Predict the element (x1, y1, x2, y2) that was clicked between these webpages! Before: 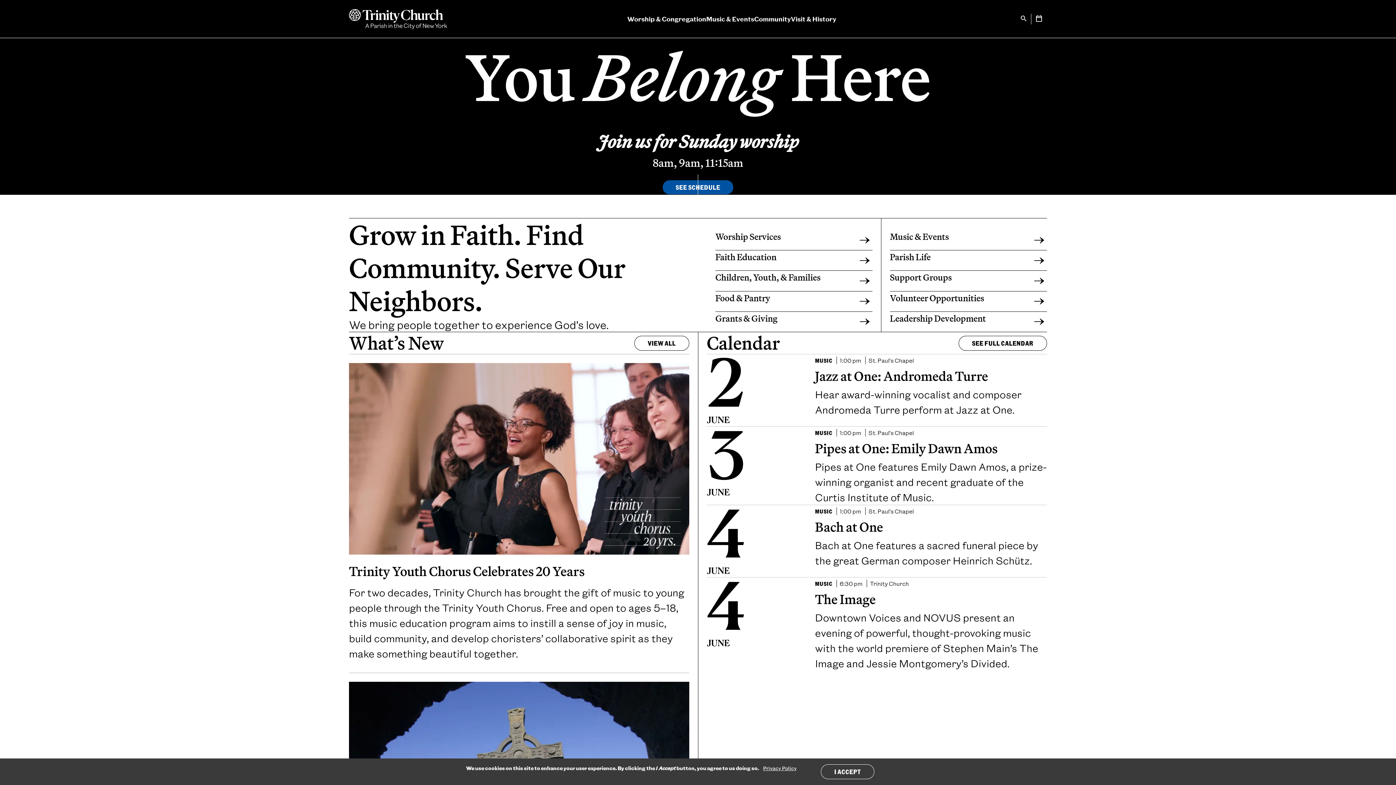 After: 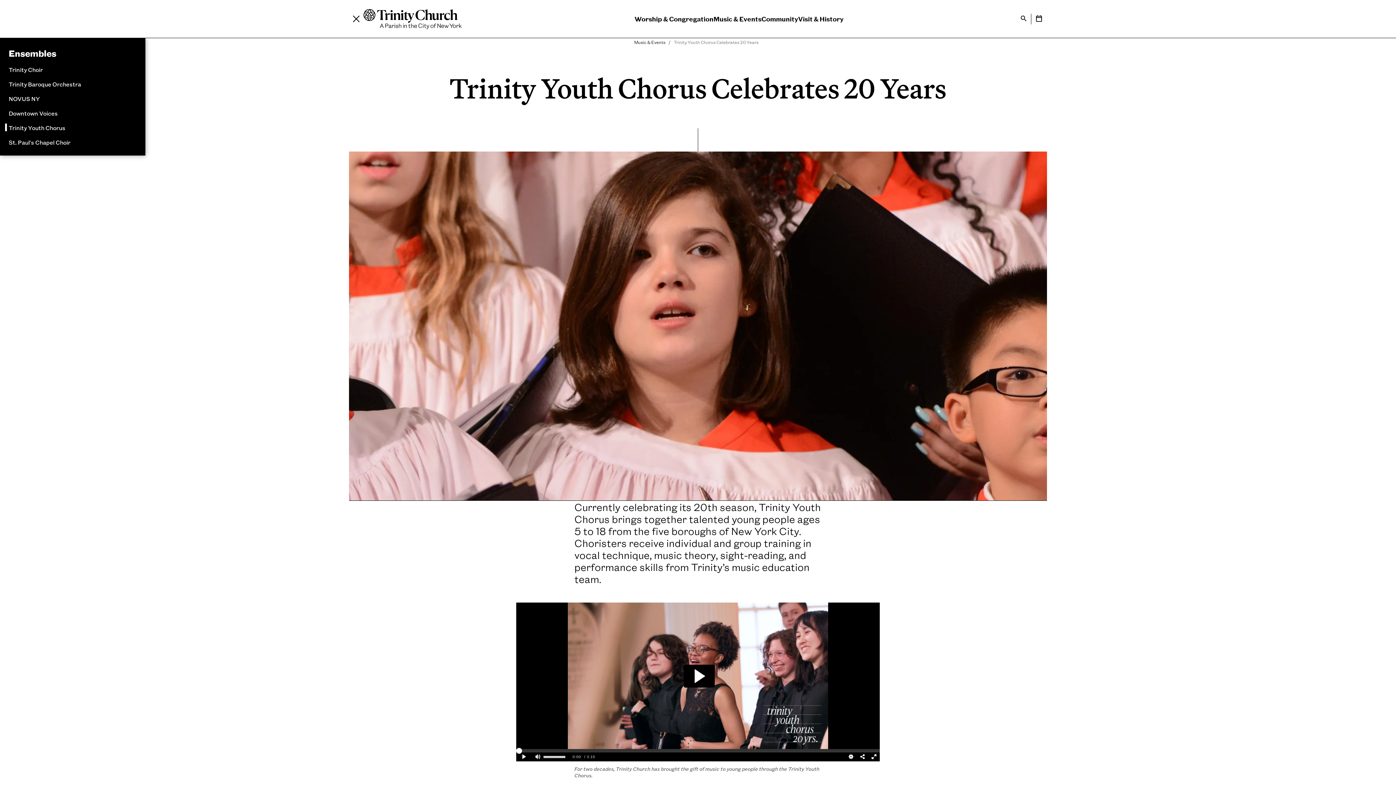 Action: label: Trinity Youth Chorus Celebrates 20 Years bbox: (349, 563, 584, 579)